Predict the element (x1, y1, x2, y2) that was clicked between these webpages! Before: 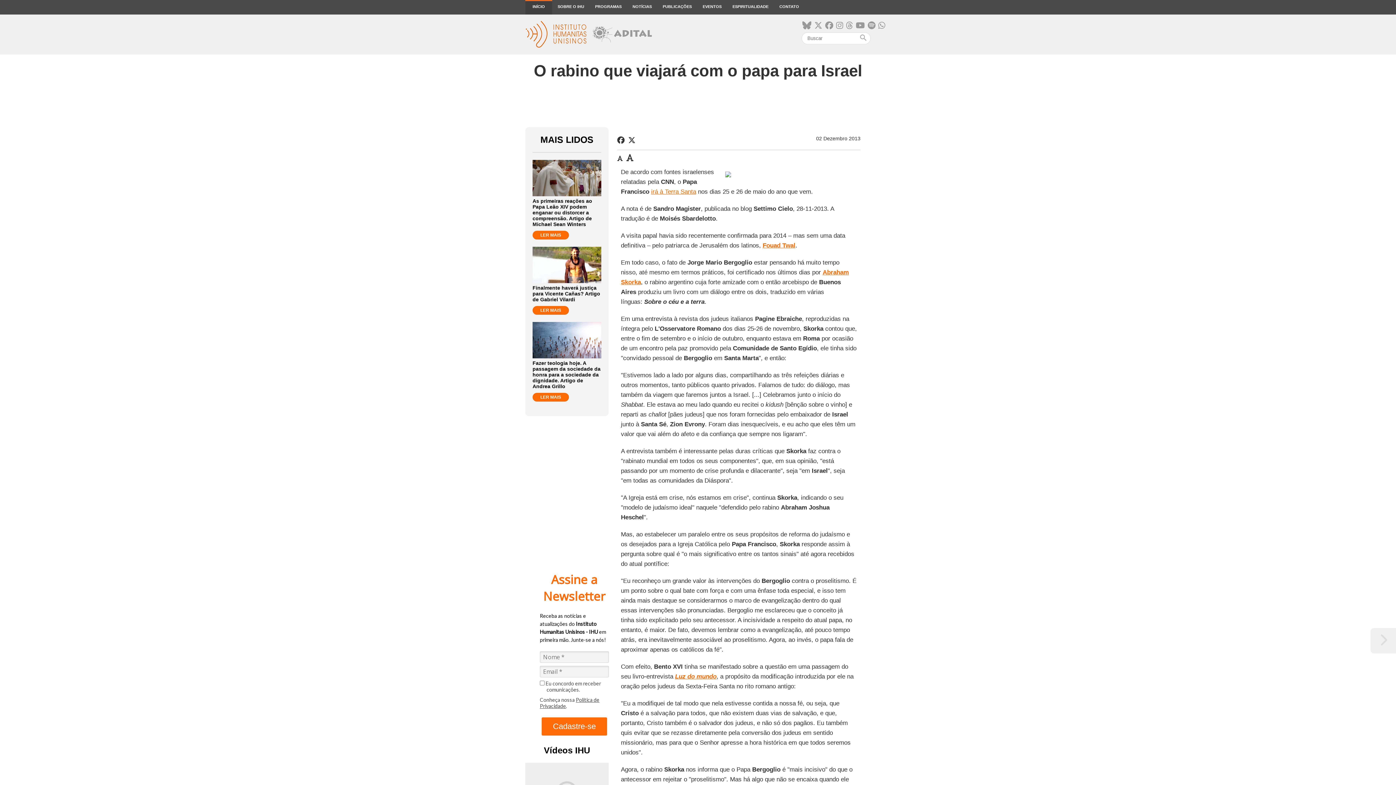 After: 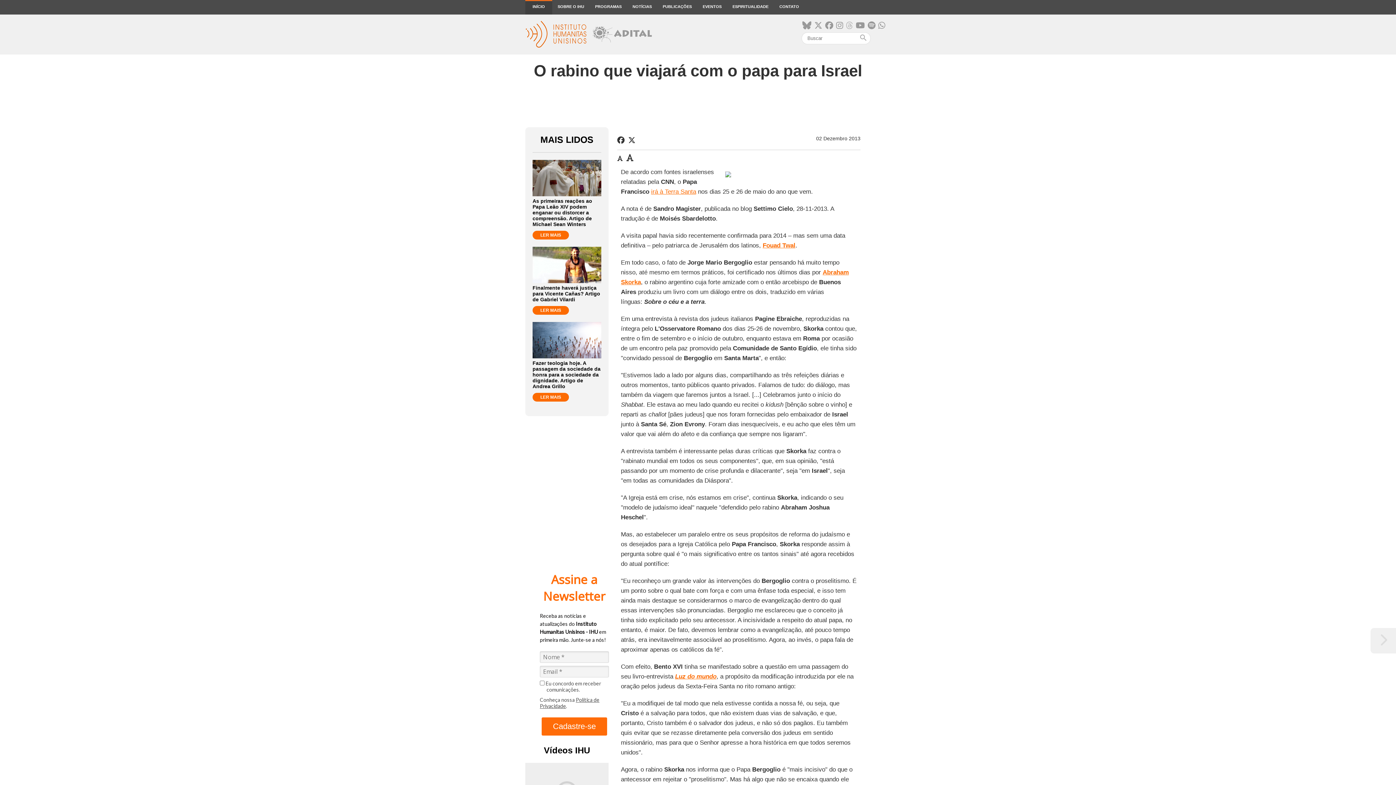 Action: bbox: (846, 21, 853, 30)